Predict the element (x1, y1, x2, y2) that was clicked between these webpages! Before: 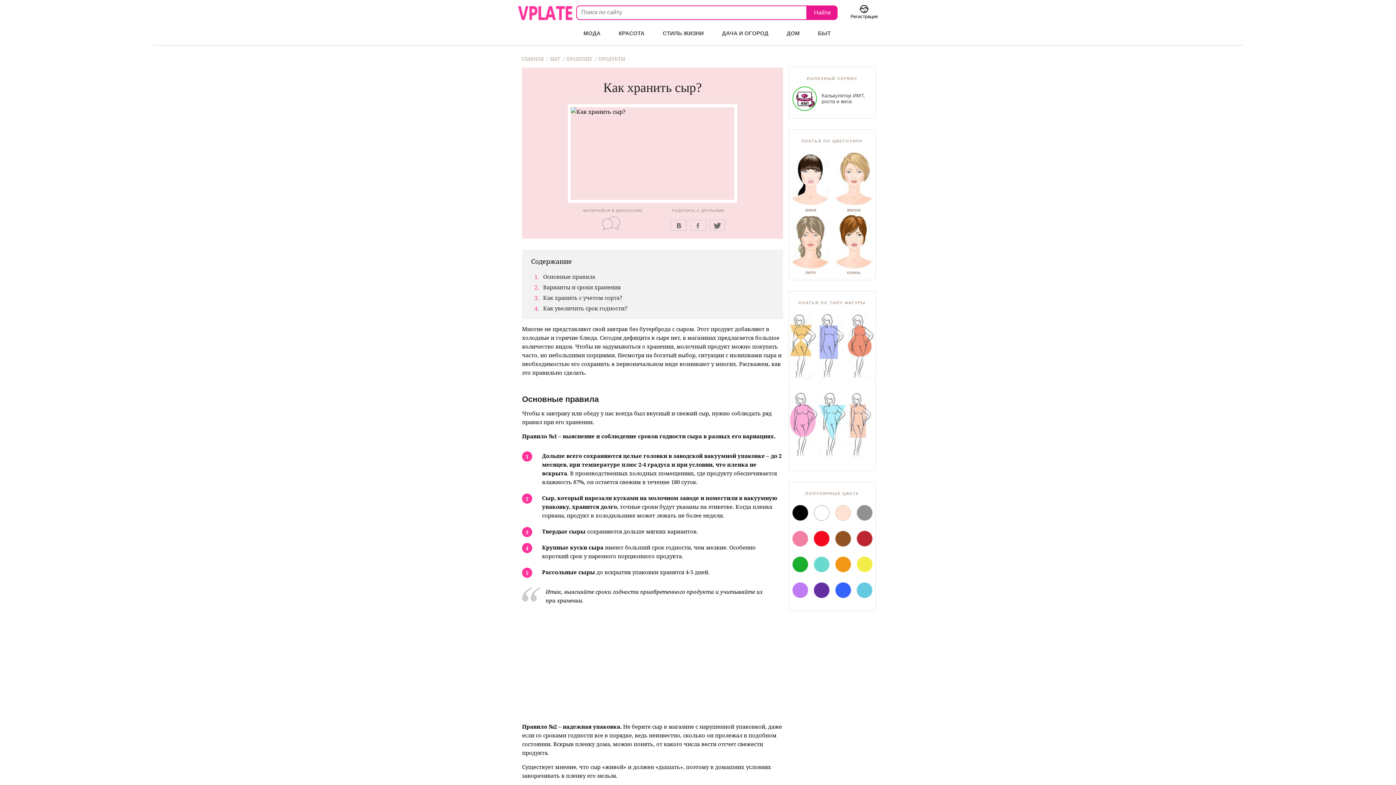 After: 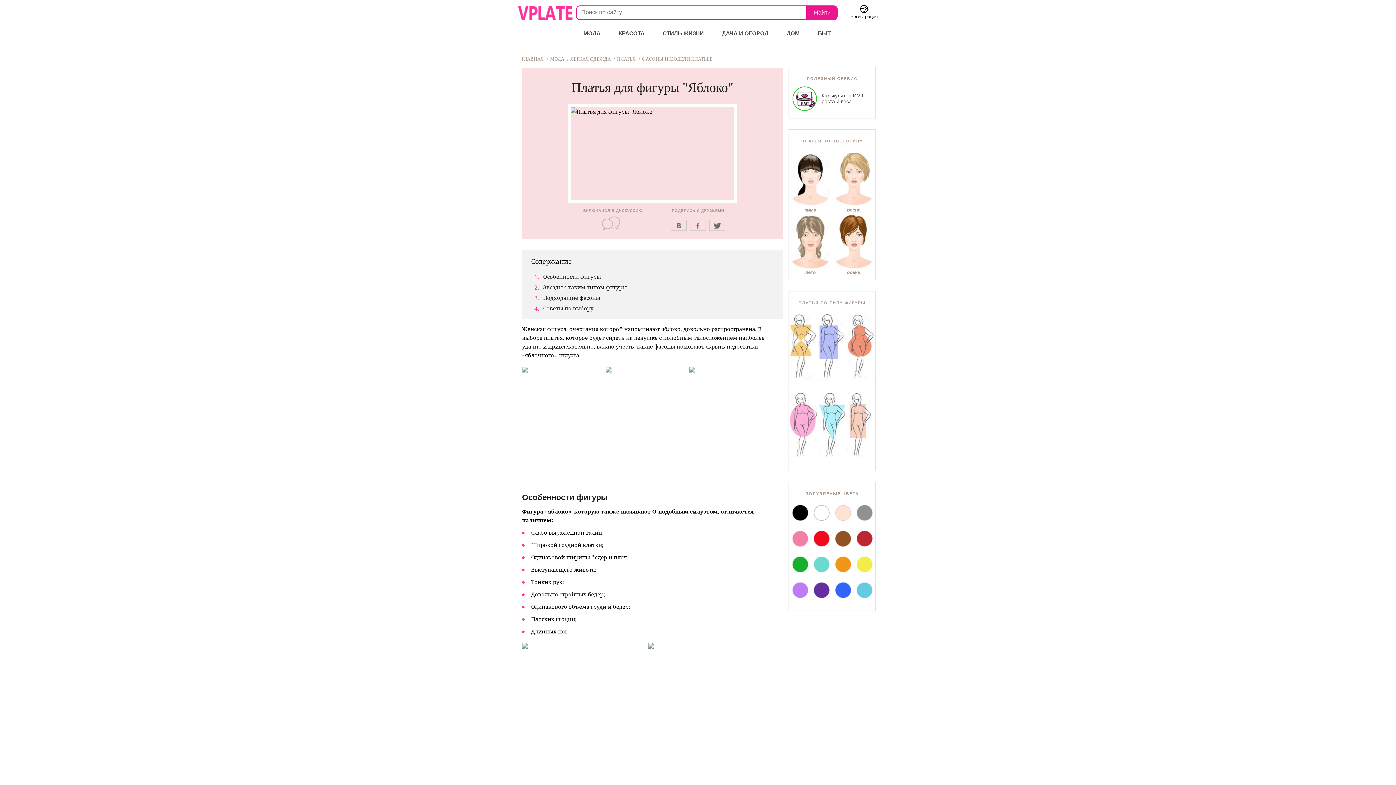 Action: bbox: (789, 392, 817, 470)